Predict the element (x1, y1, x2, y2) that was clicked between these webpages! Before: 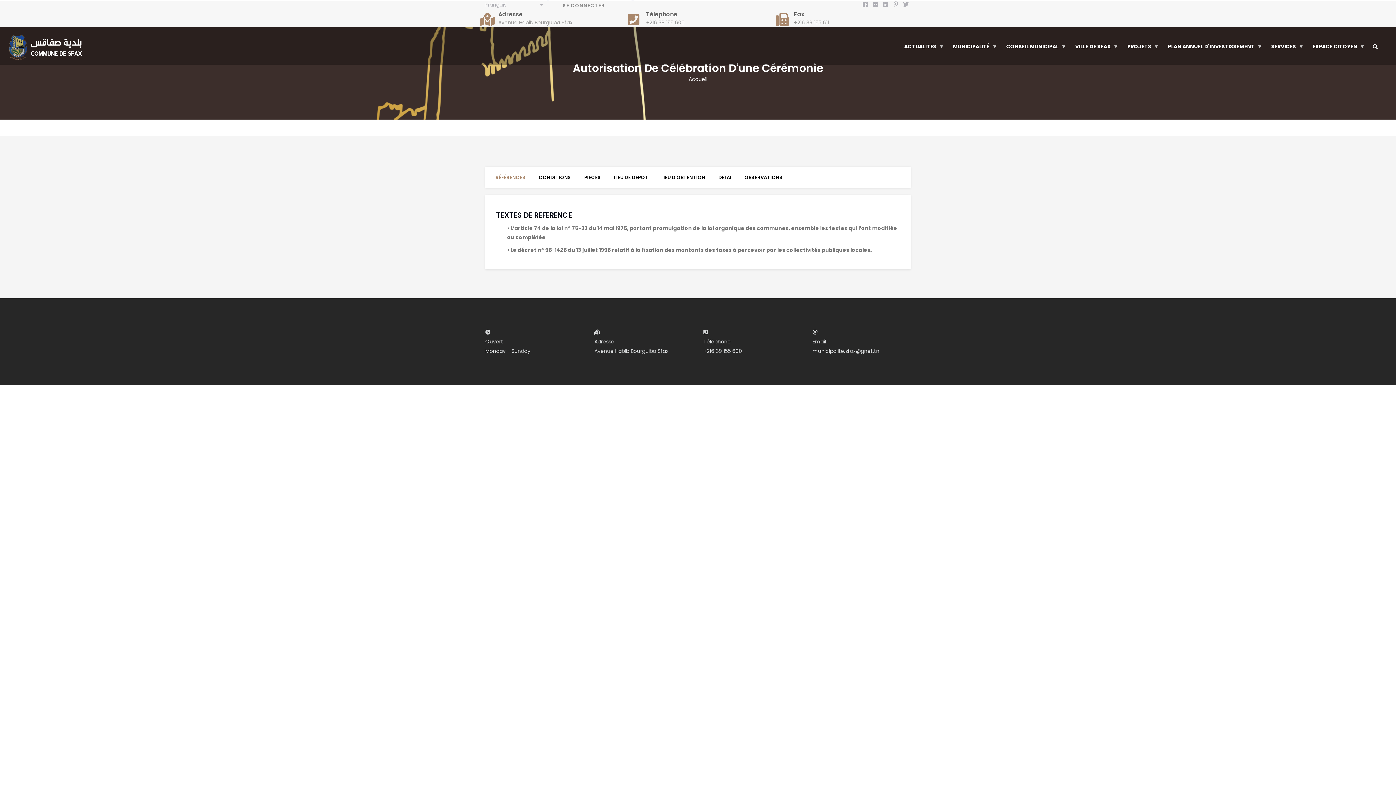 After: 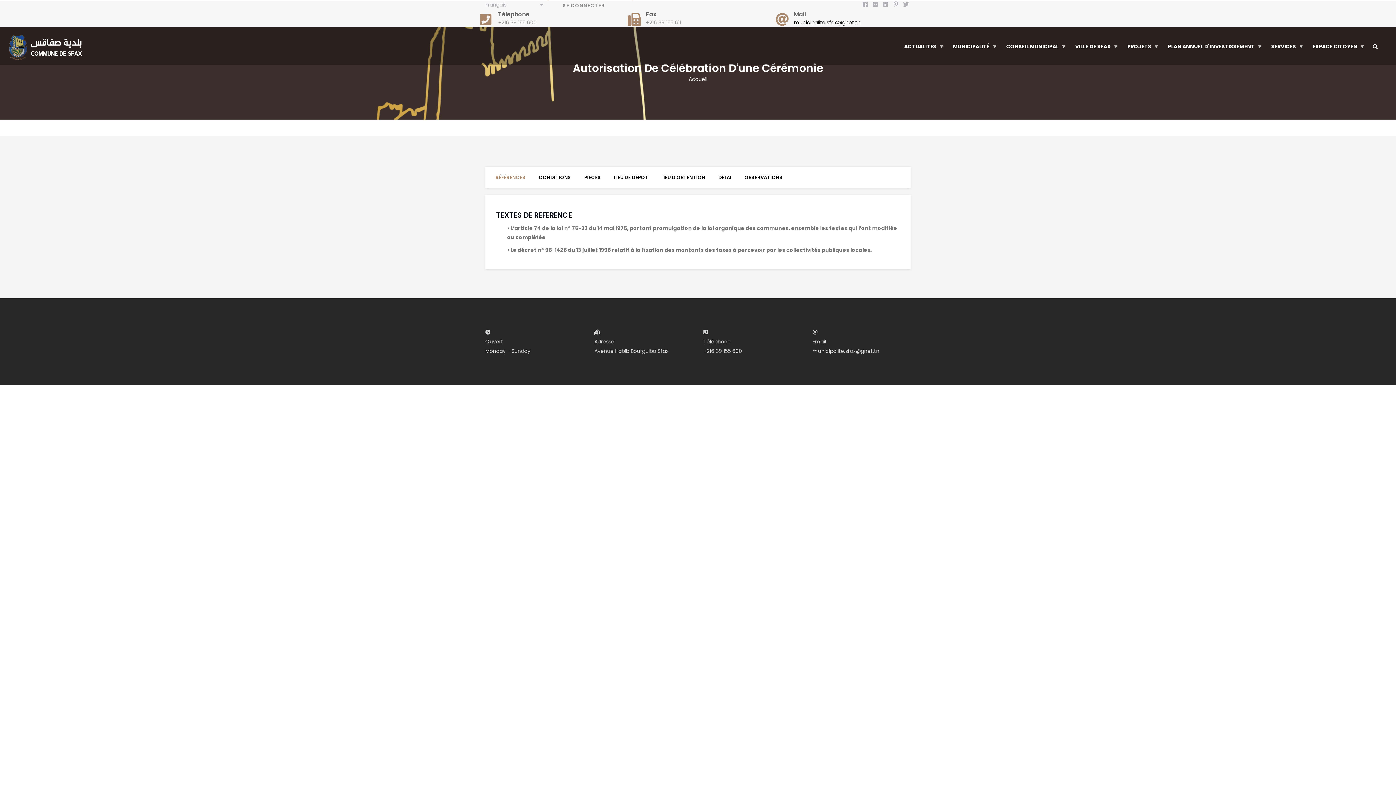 Action: bbox: (1001, 40, 1070, 52) label: CONSEIL MUNICIPAL
»